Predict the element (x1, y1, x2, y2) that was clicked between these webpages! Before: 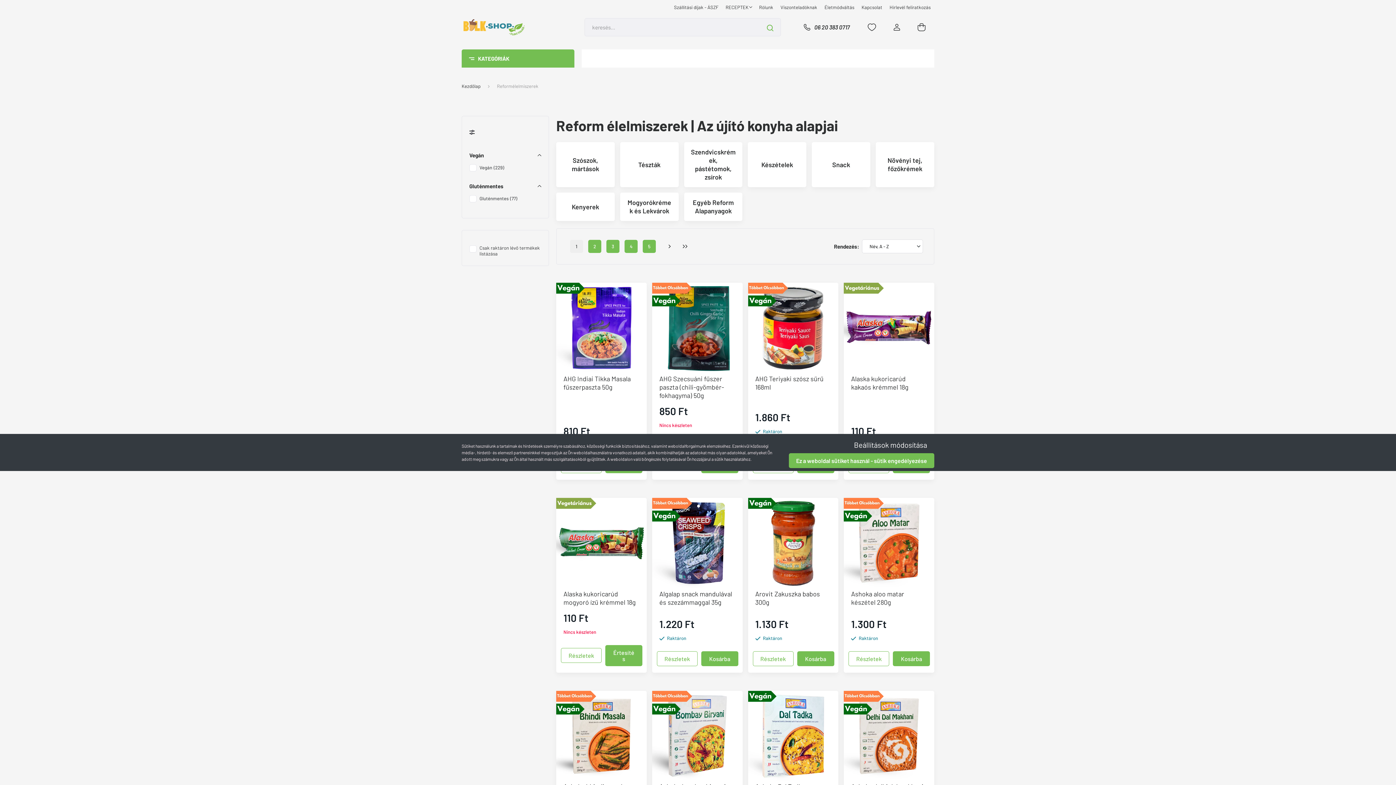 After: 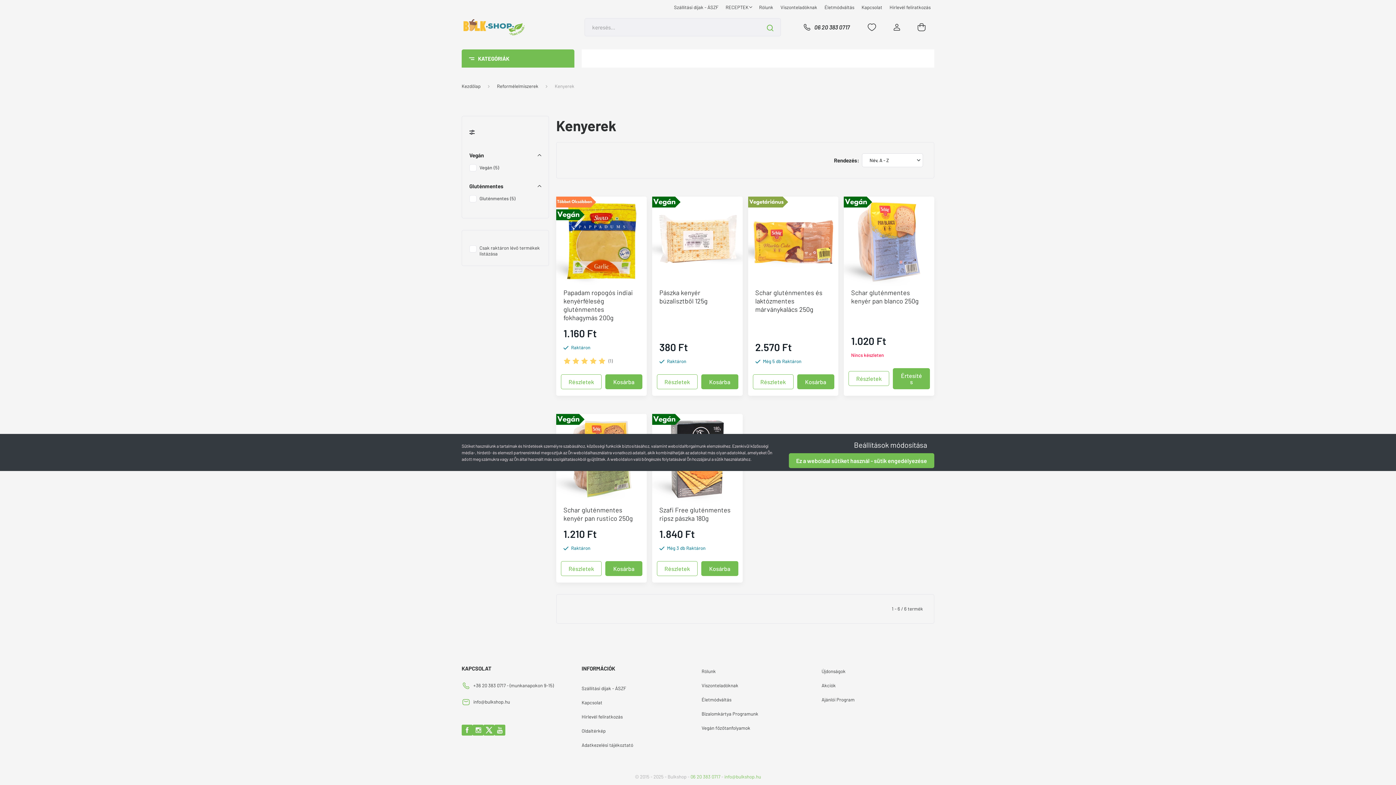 Action: label: Kenyerek bbox: (571, 202, 599, 211)